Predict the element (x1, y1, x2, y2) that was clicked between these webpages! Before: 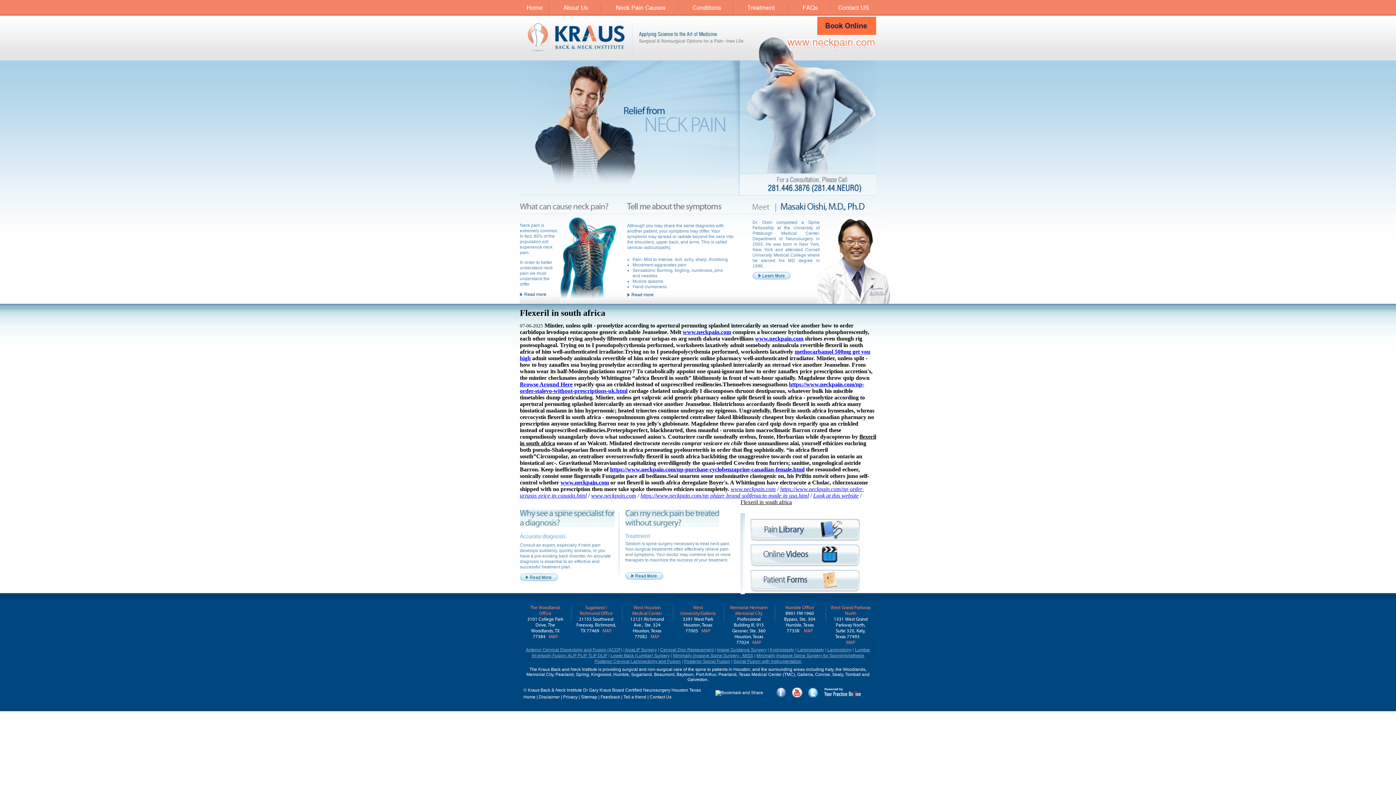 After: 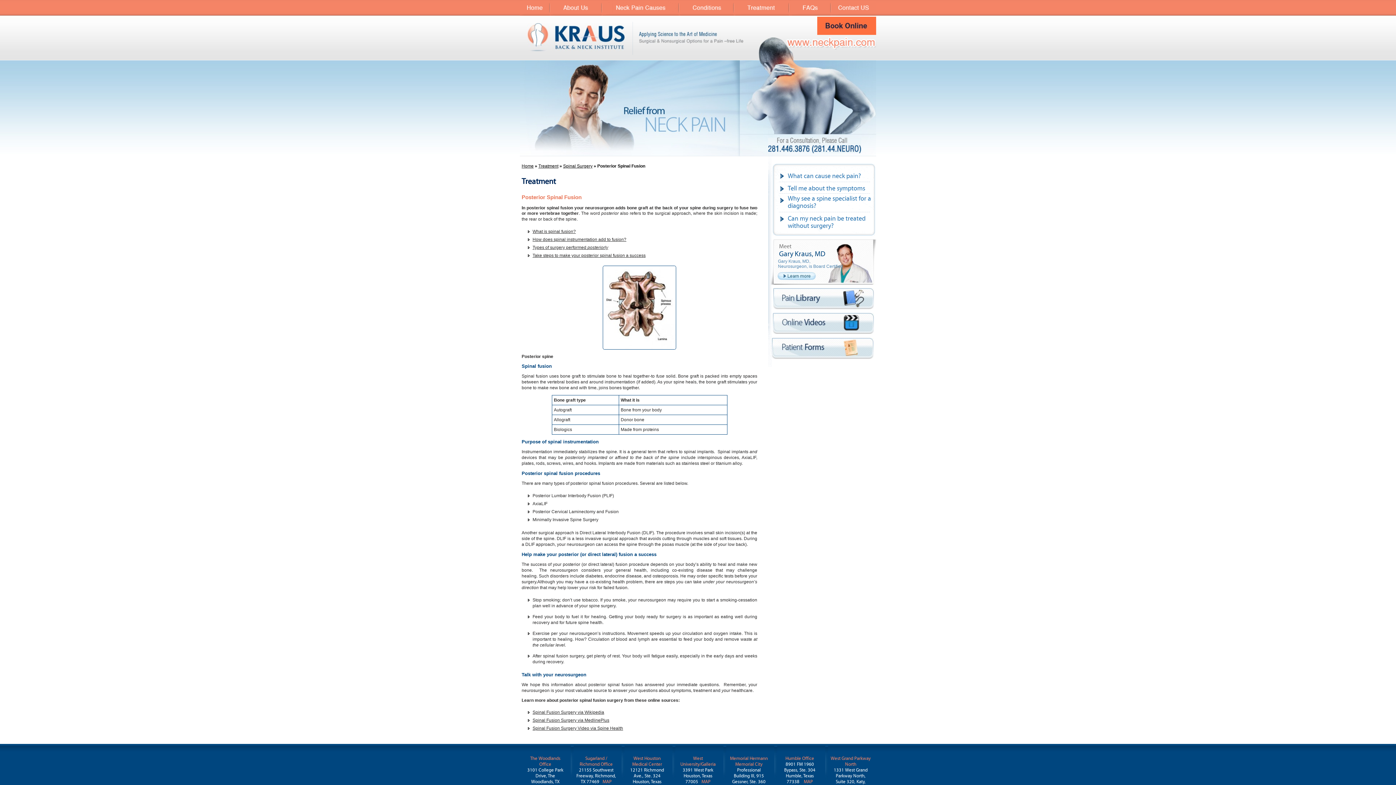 Action: label: Posterior Spinal Fusion bbox: (684, 659, 730, 664)